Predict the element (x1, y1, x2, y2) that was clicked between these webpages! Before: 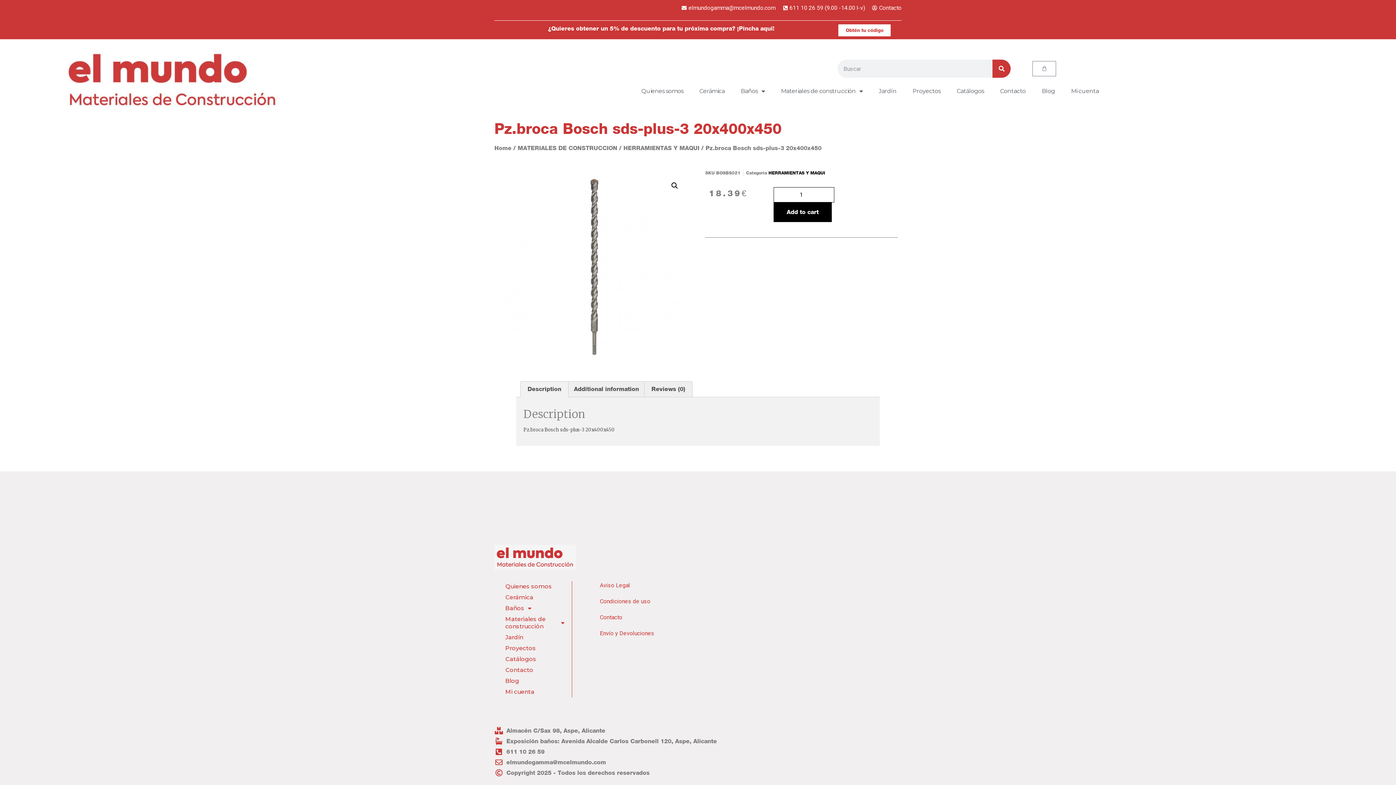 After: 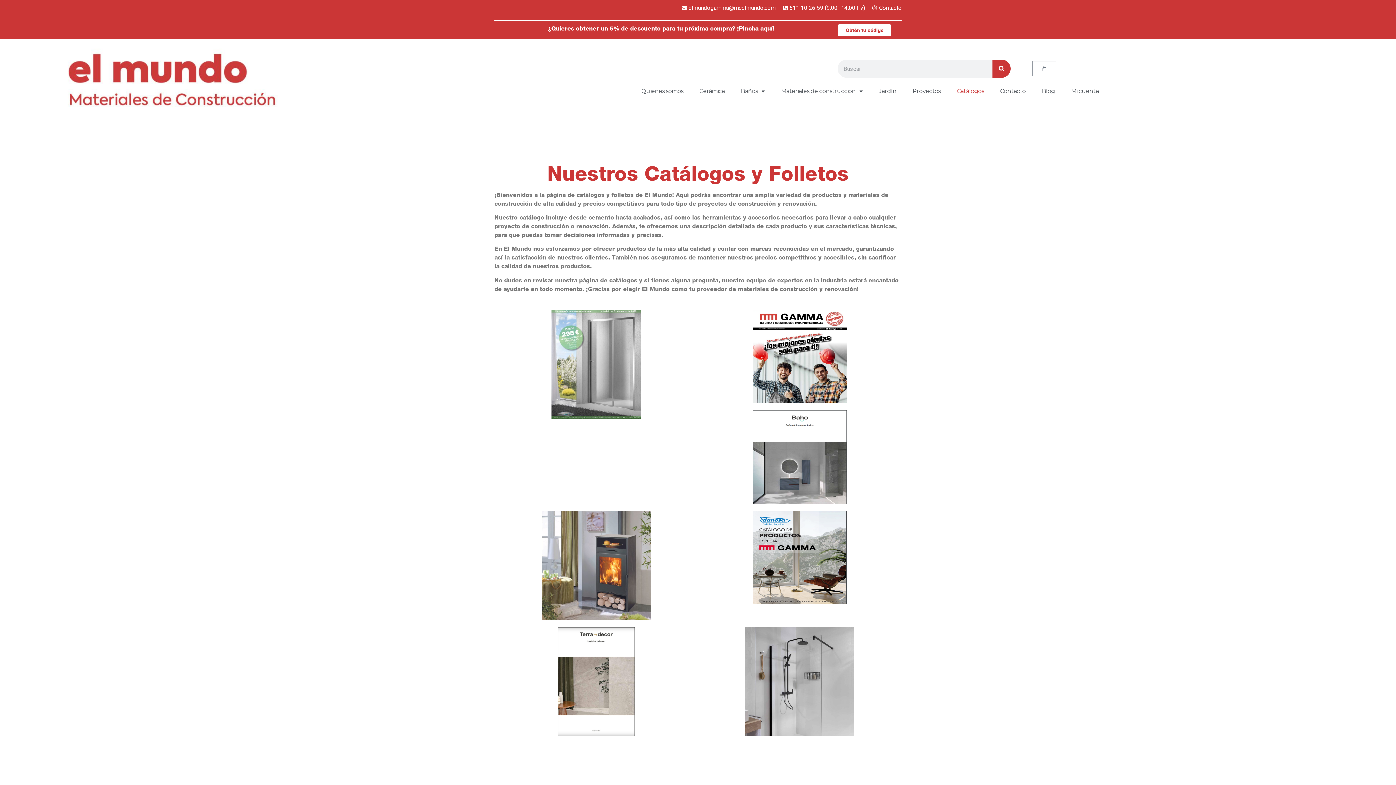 Action: label: Catálogos bbox: (498, 654, 572, 665)